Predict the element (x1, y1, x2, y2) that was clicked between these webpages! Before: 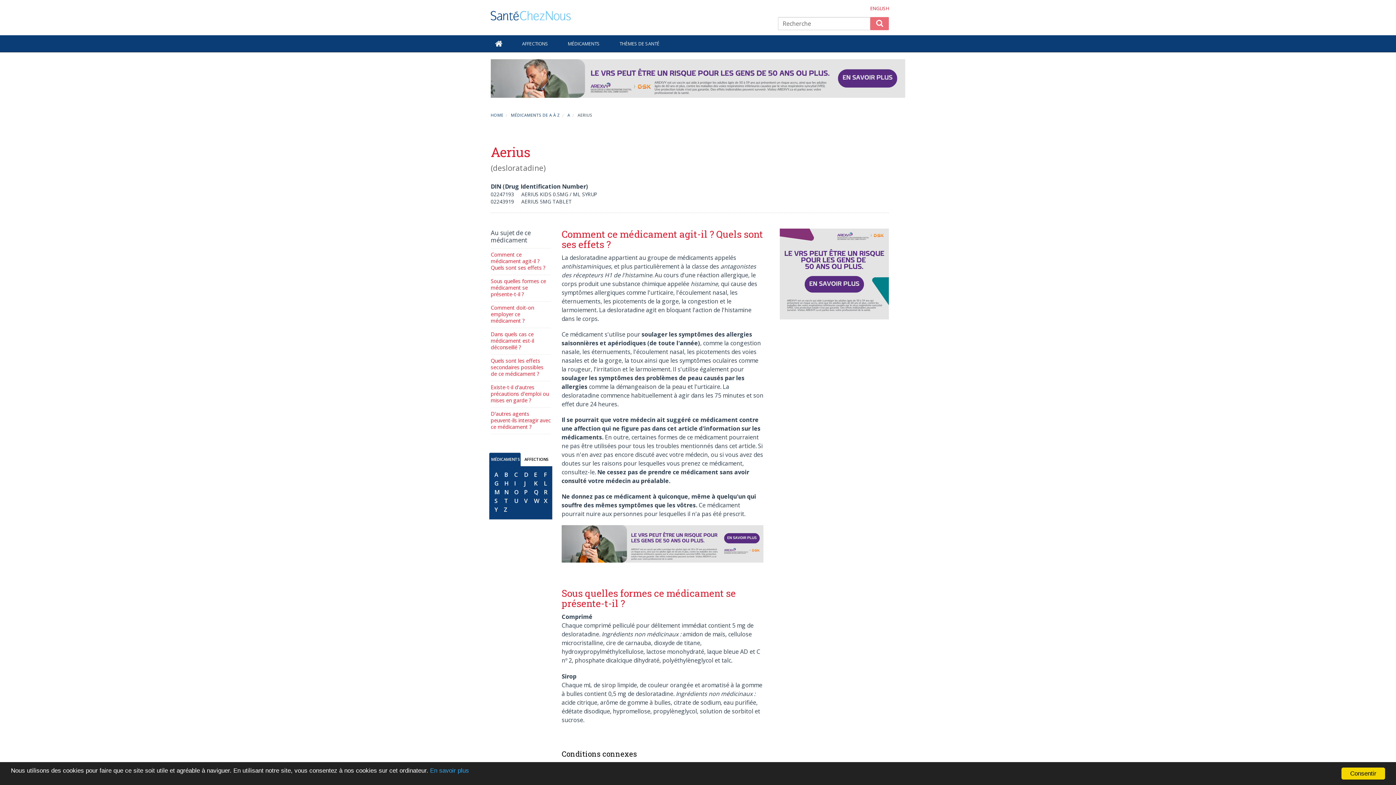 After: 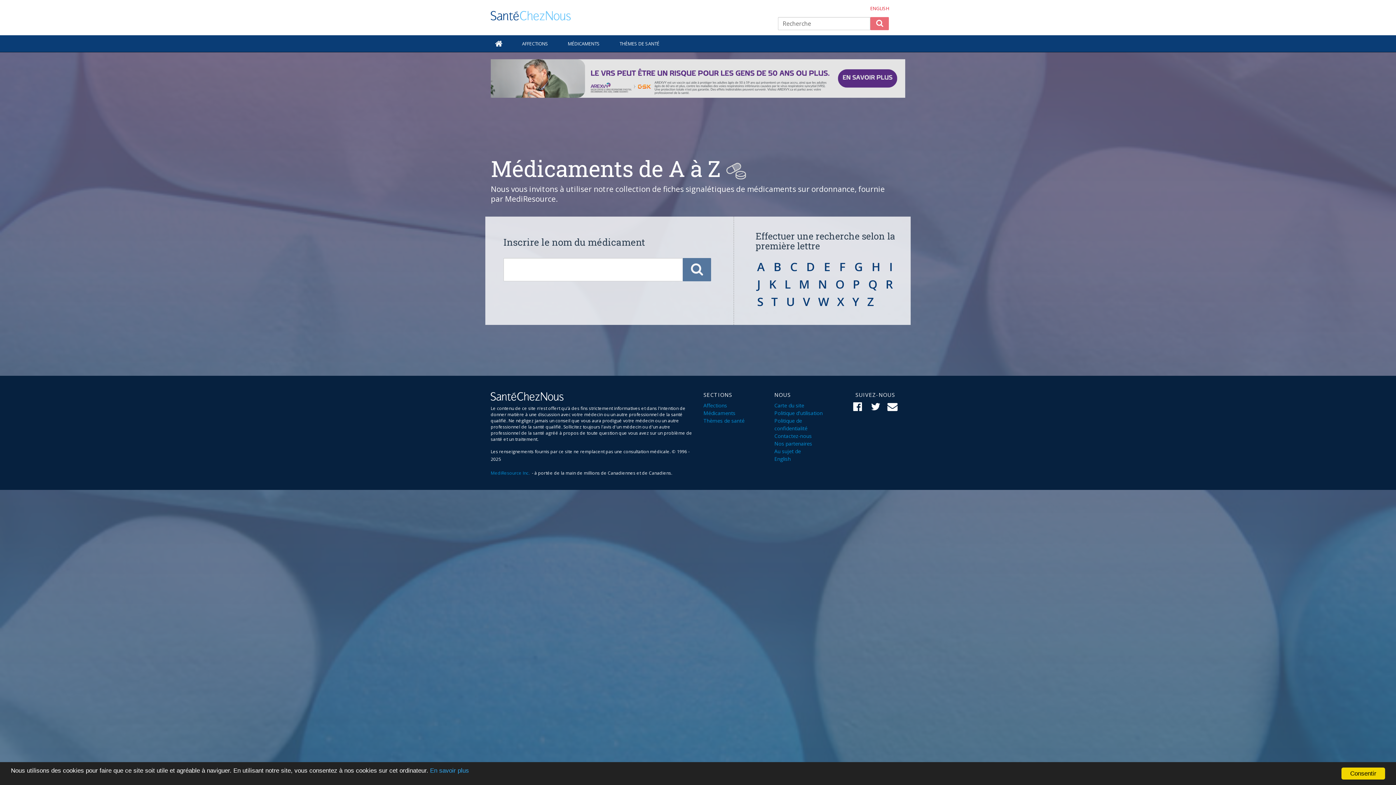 Action: label: MÉDICAMENTS DE A À Z bbox: (511, 112, 560, 117)